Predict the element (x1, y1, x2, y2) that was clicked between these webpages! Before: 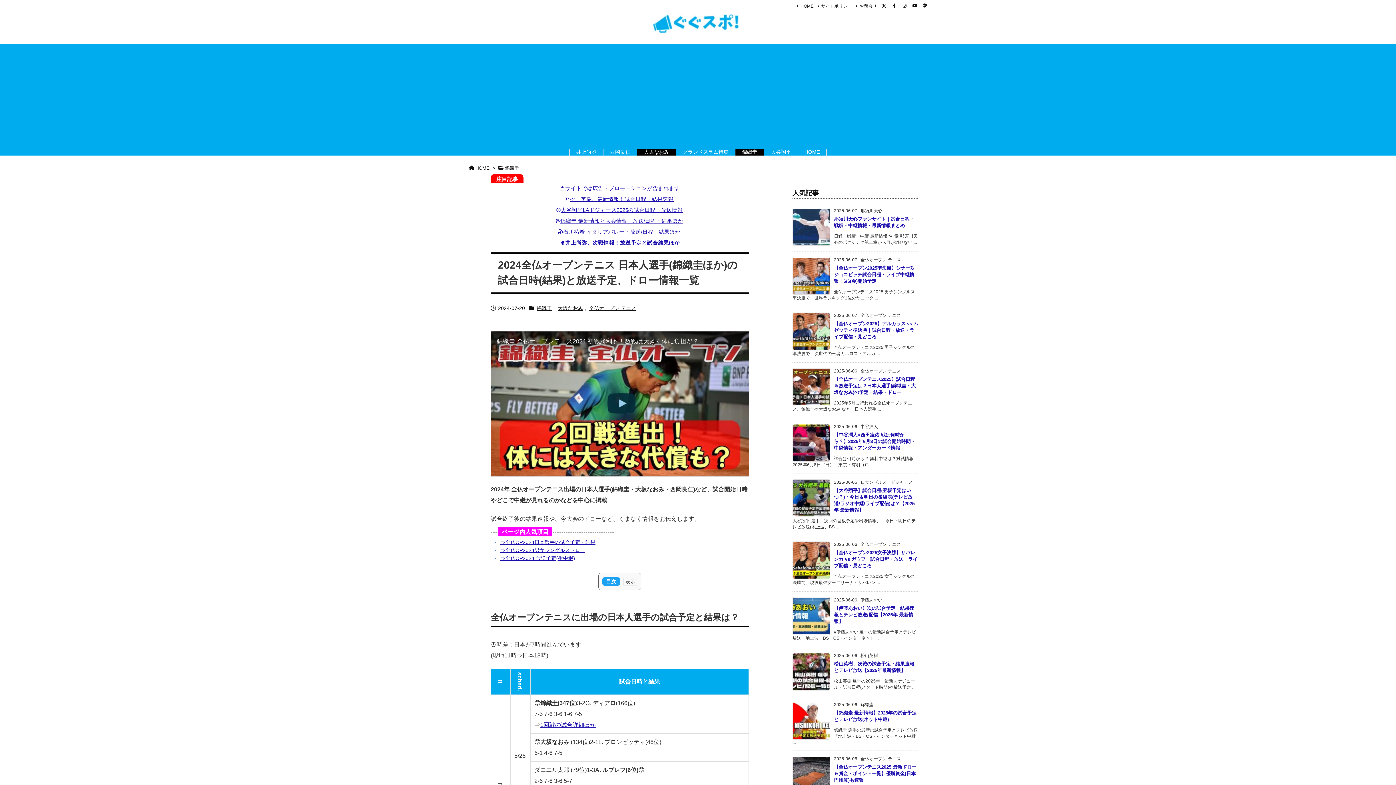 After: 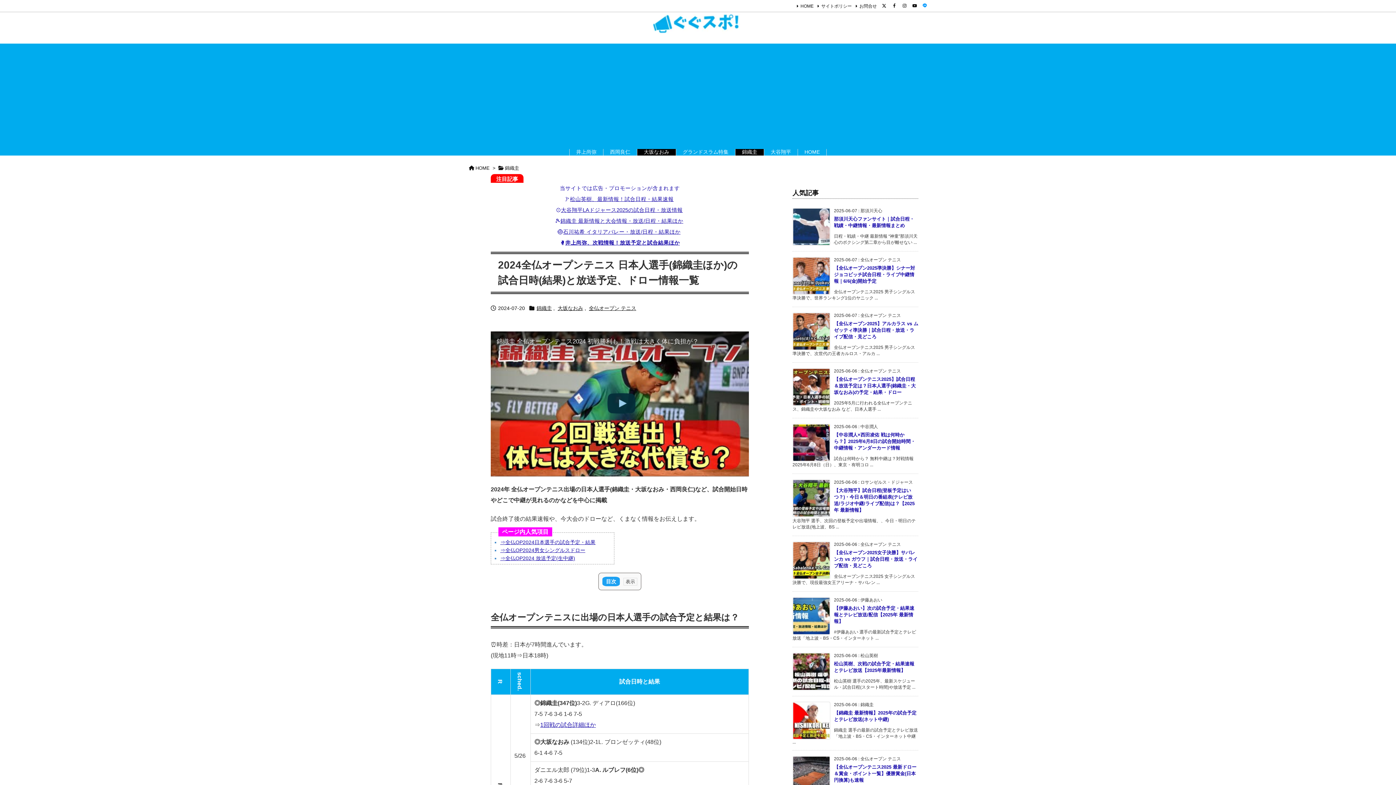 Action: label:    bbox: (920, 2, 930, 9)